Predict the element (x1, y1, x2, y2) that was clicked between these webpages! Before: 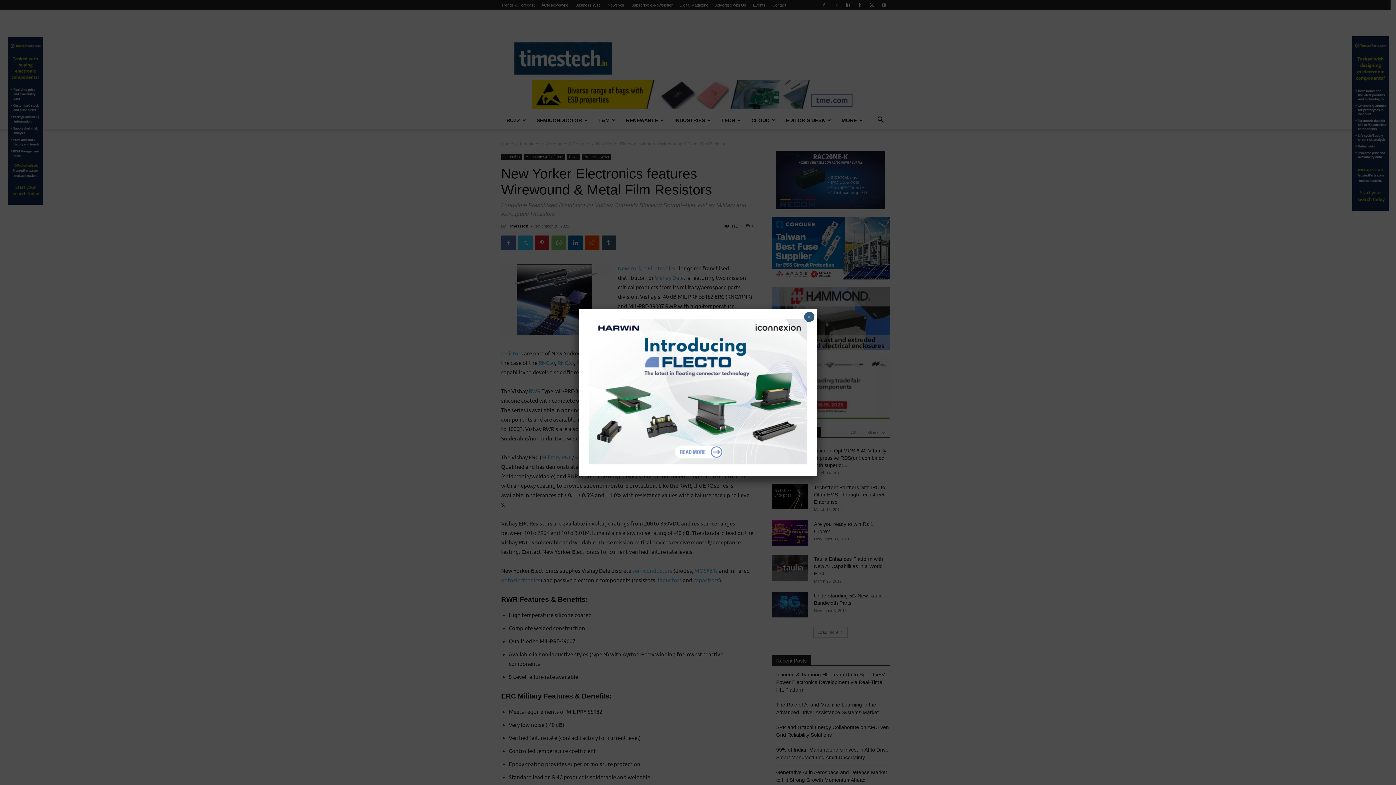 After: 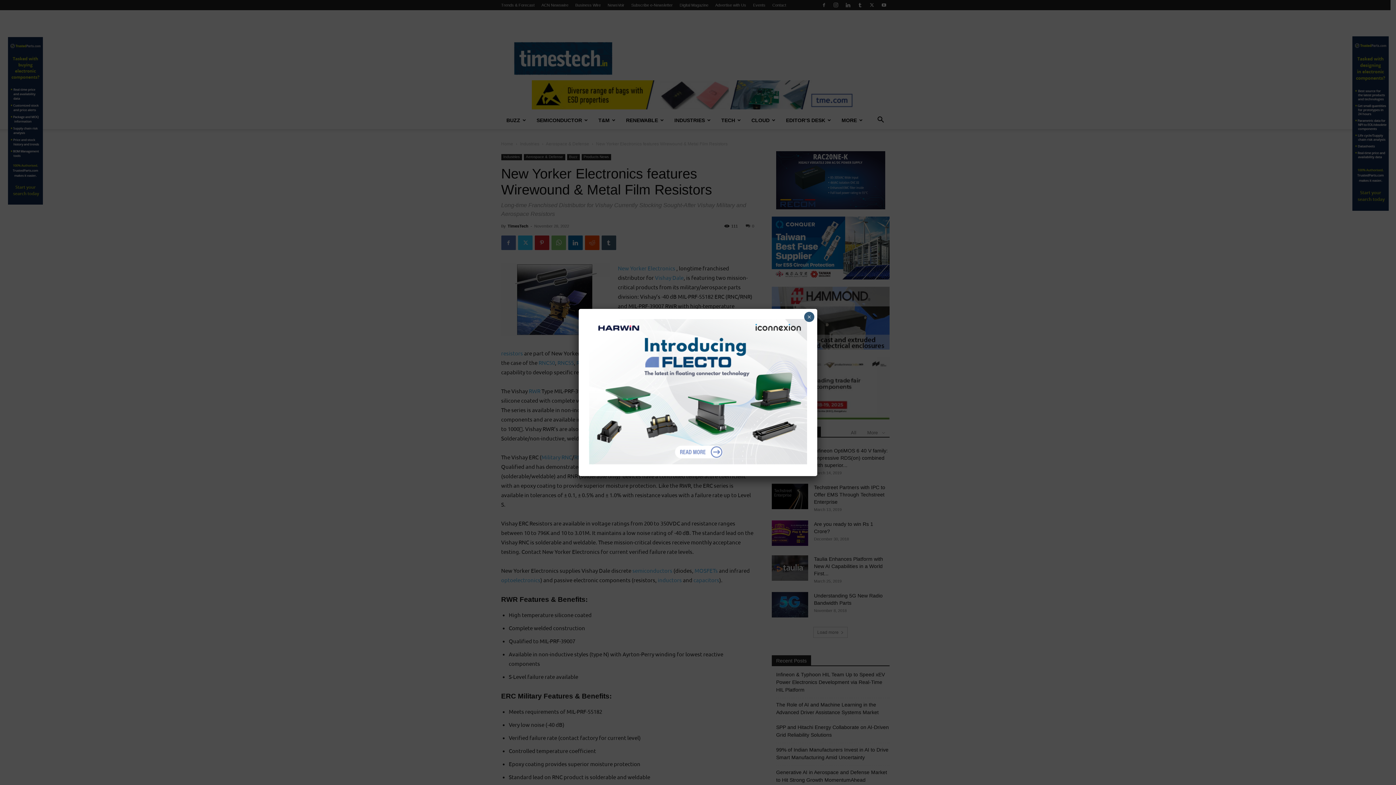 Action: bbox: (589, 458, 807, 466)